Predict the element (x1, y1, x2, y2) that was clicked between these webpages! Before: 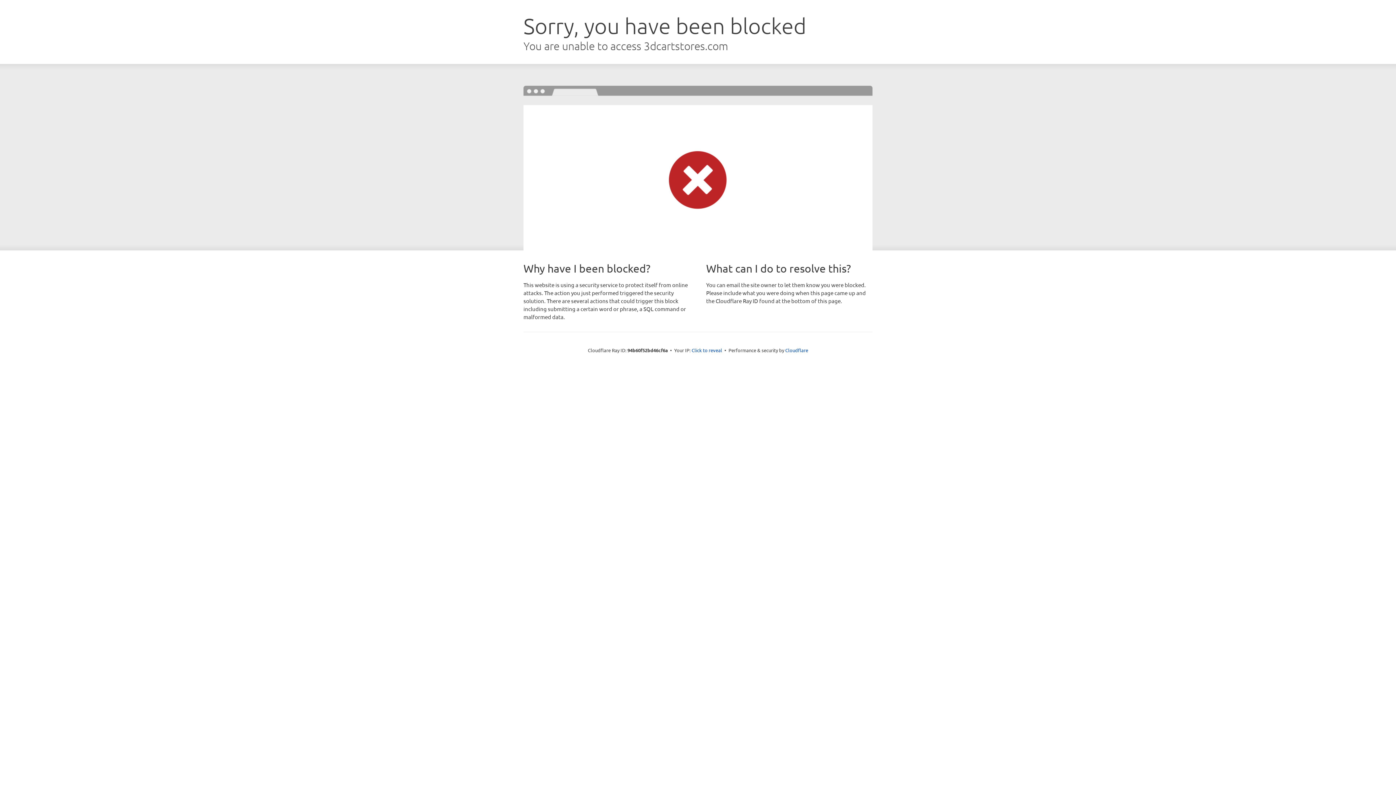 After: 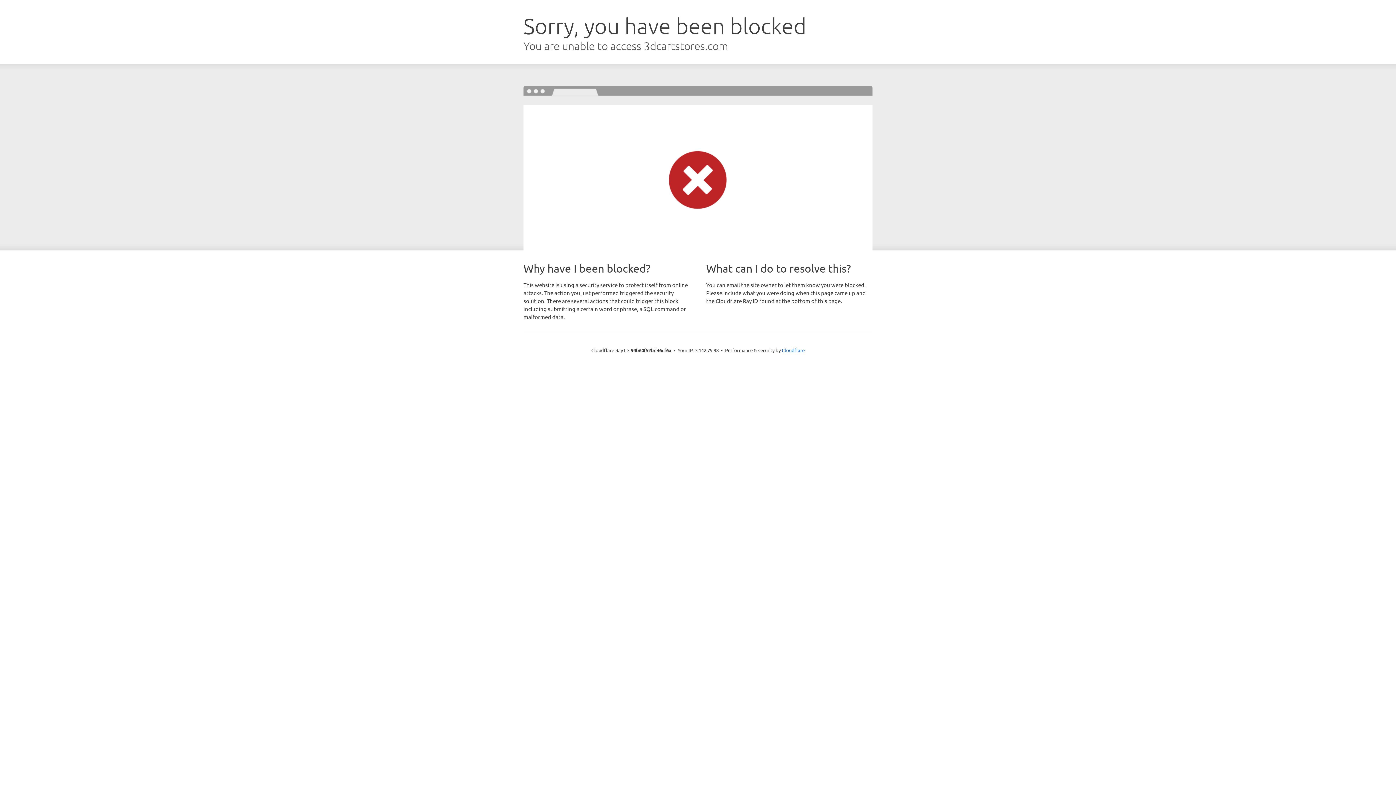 Action: bbox: (691, 346, 722, 353) label: Click to reveal